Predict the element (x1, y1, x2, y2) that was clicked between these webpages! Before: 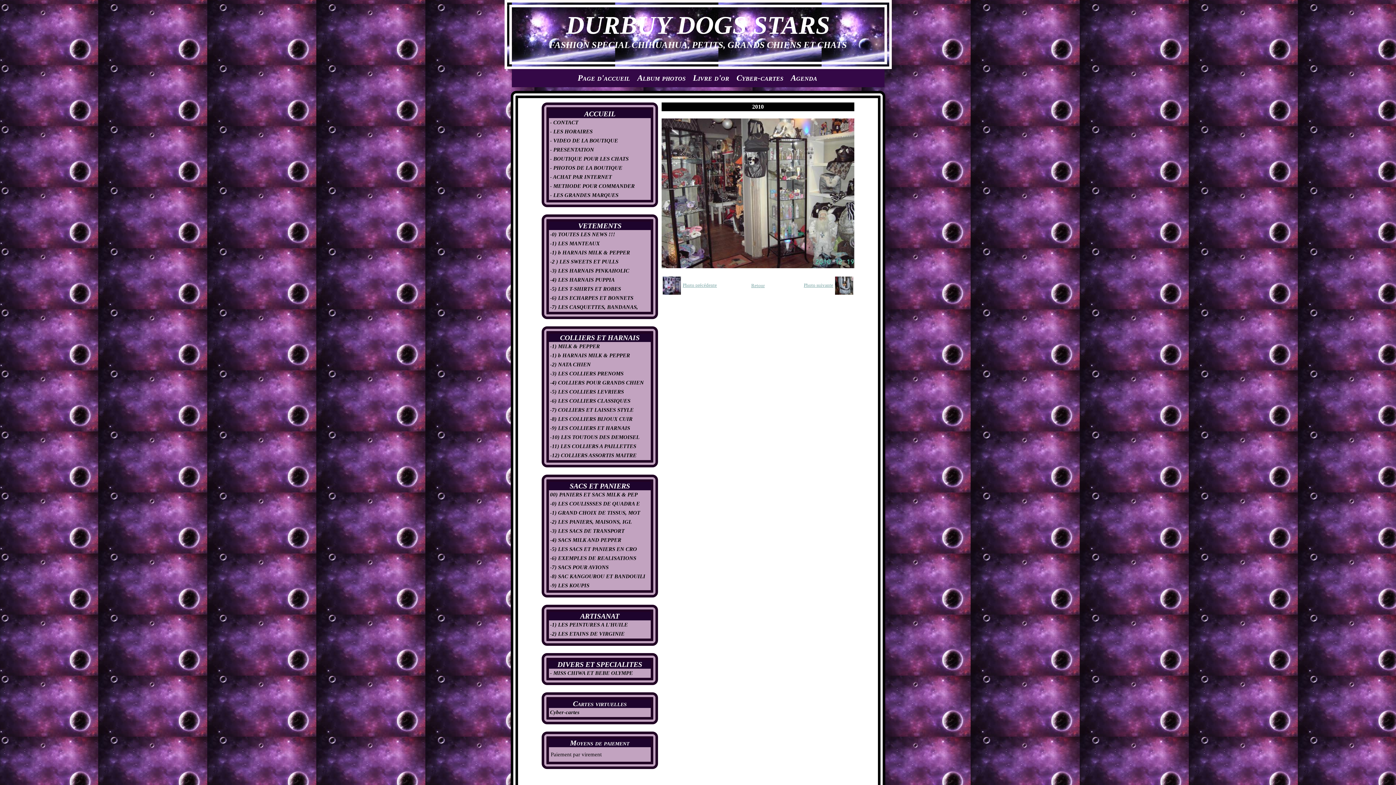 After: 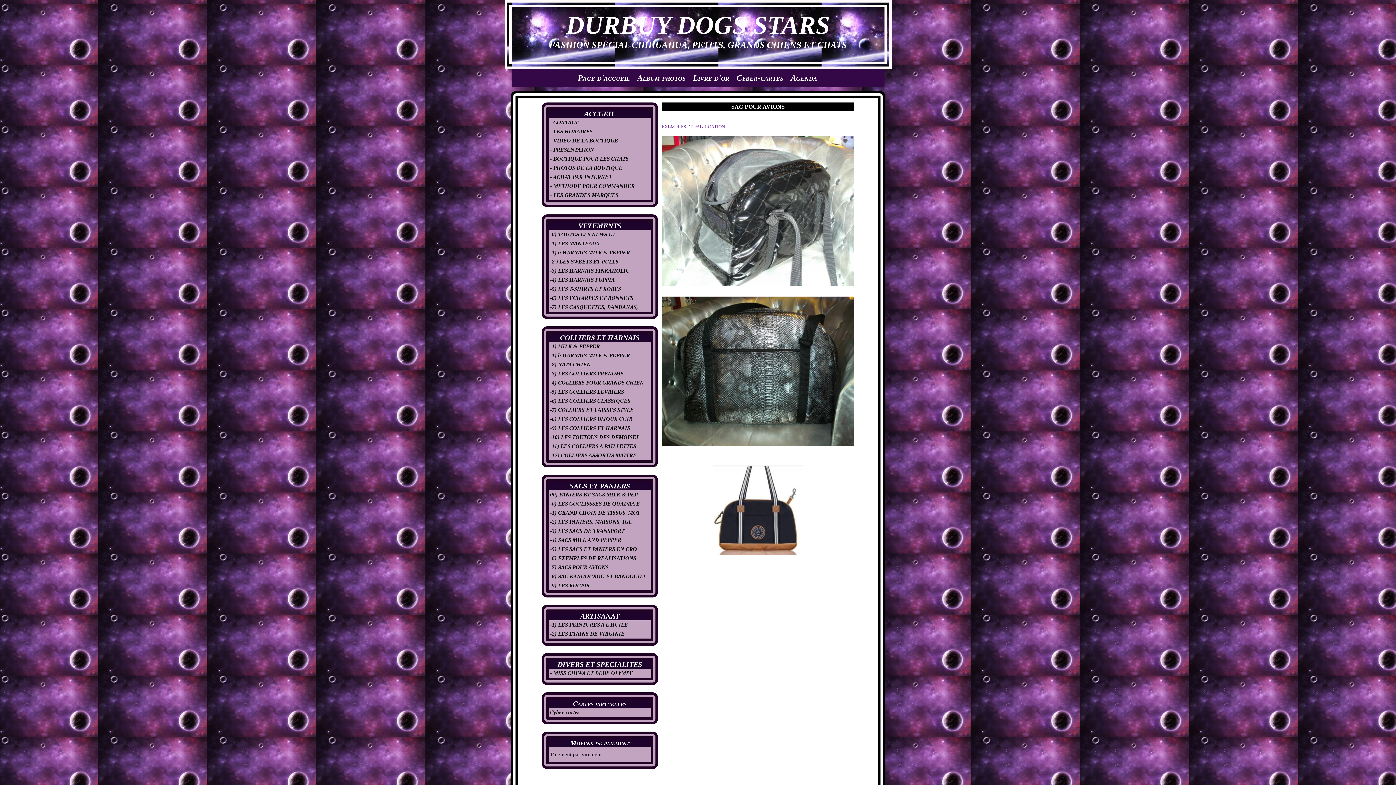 Action: bbox: (549, 563, 650, 572) label: -7) SACS POUR AVIONS